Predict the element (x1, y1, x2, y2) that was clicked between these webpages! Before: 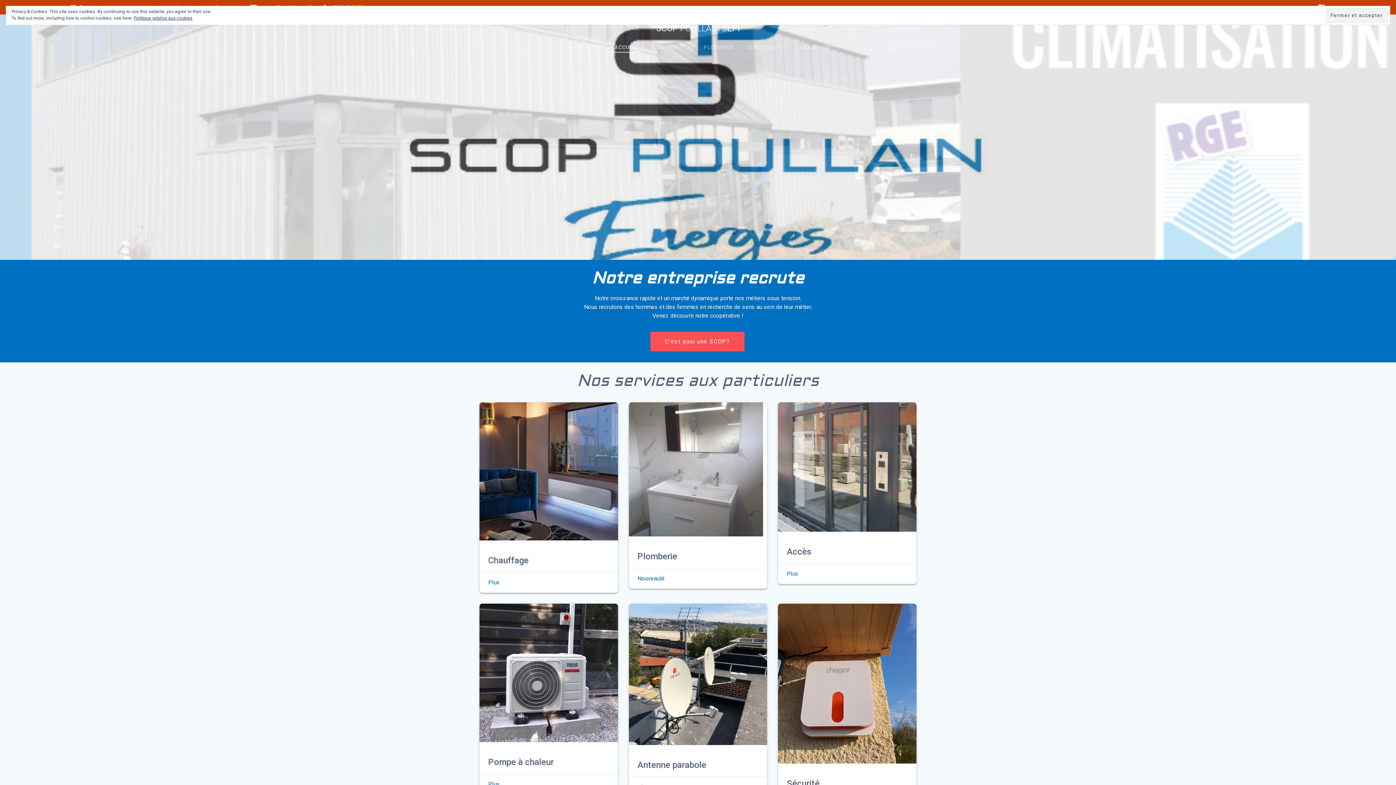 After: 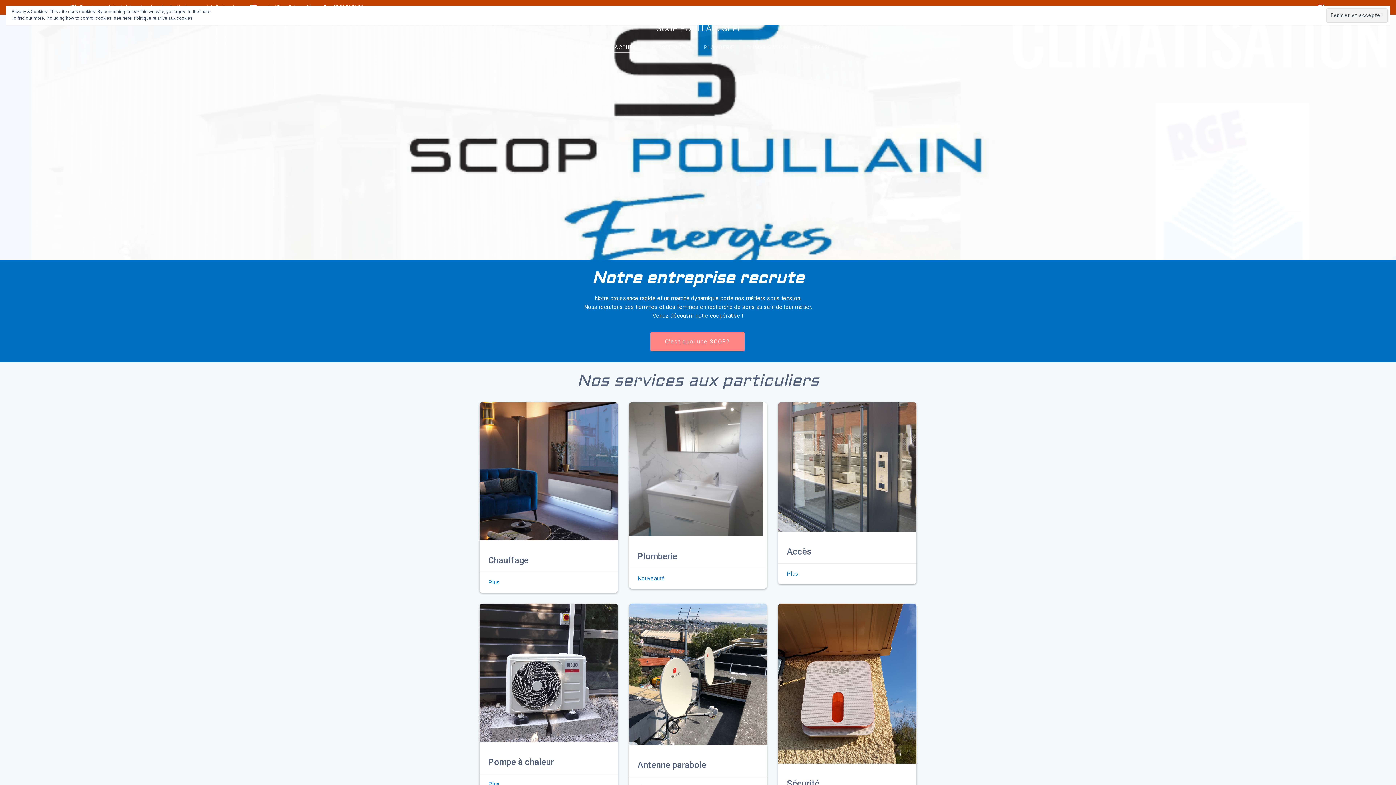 Action: label: C’est quoi une SCOP? bbox: (650, 331, 744, 351)